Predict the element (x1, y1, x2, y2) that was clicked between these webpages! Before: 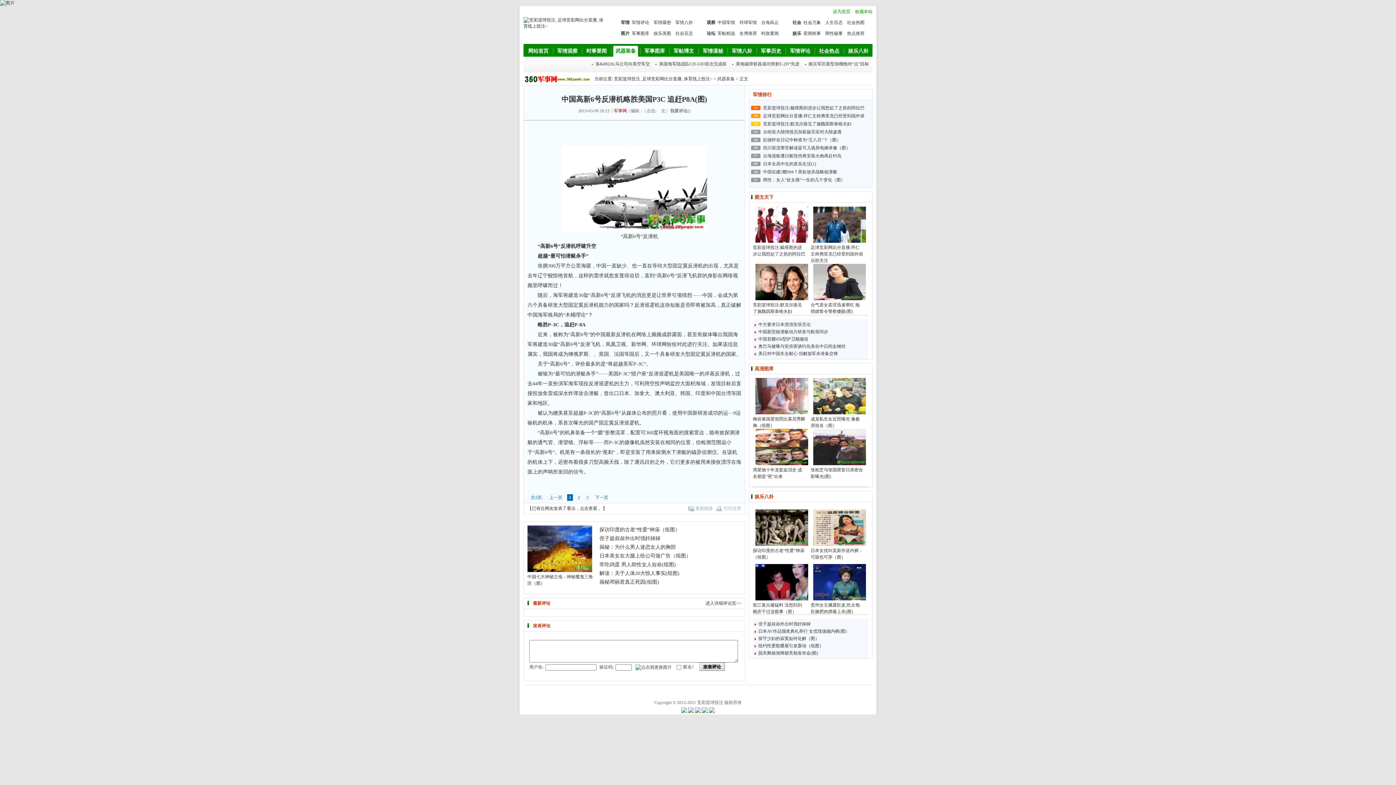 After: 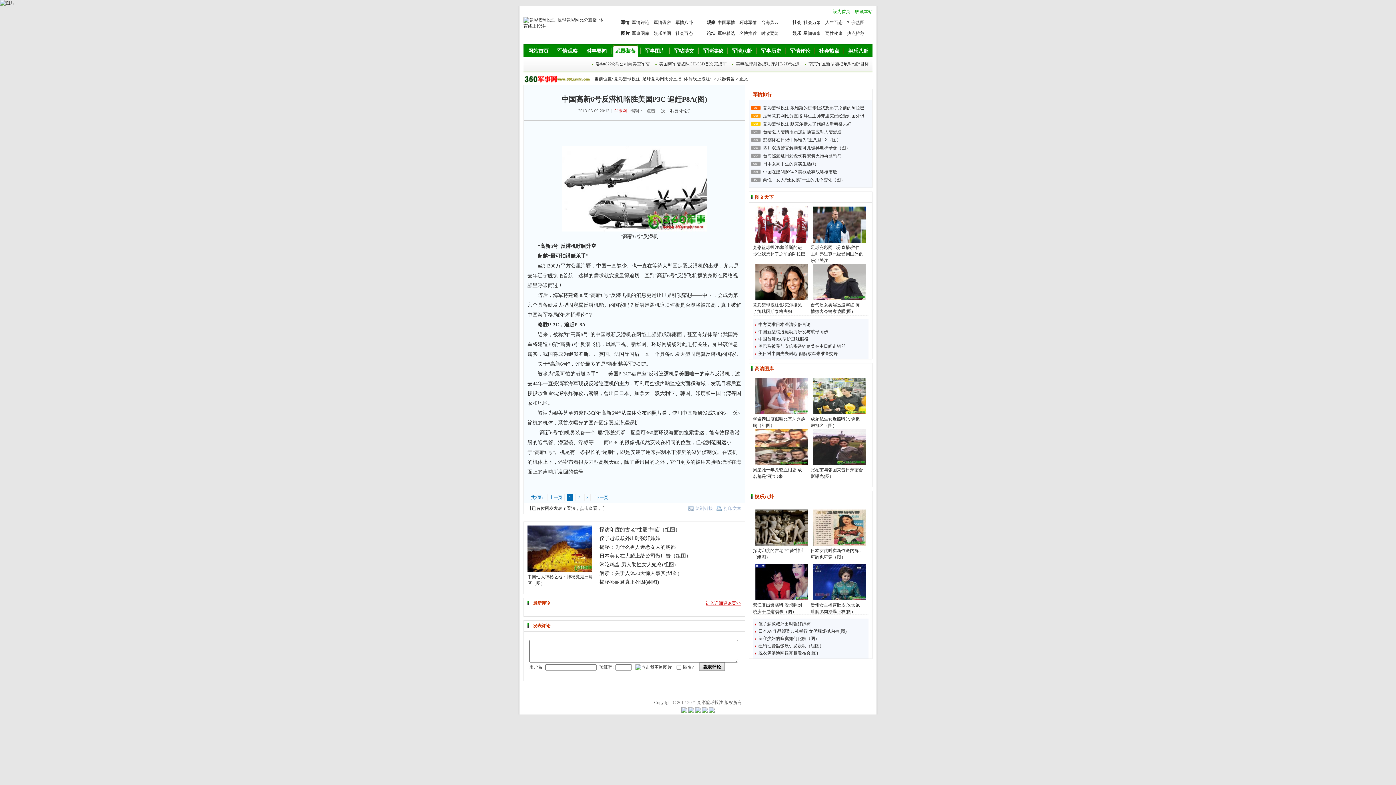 Action: label: 进入详细评论页>> bbox: (705, 601, 741, 606)